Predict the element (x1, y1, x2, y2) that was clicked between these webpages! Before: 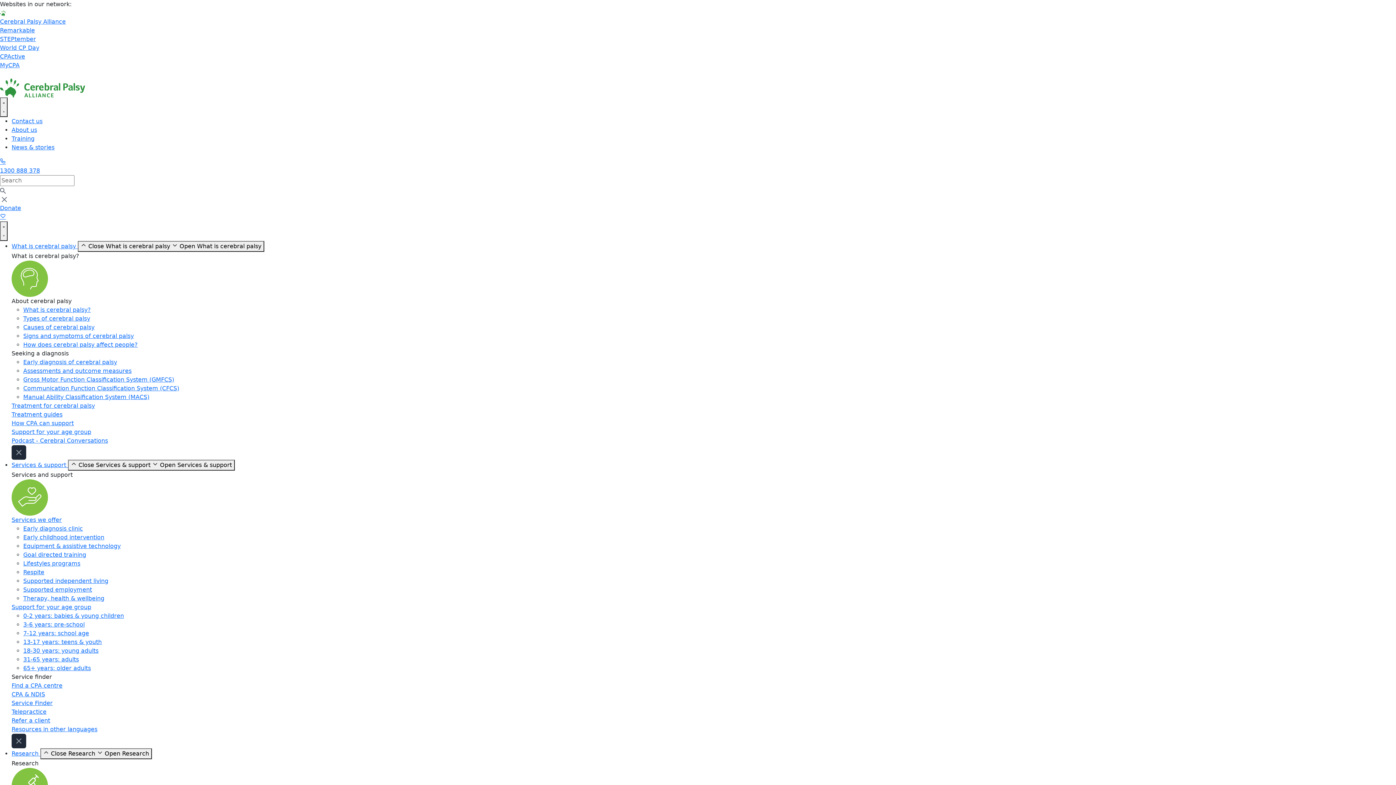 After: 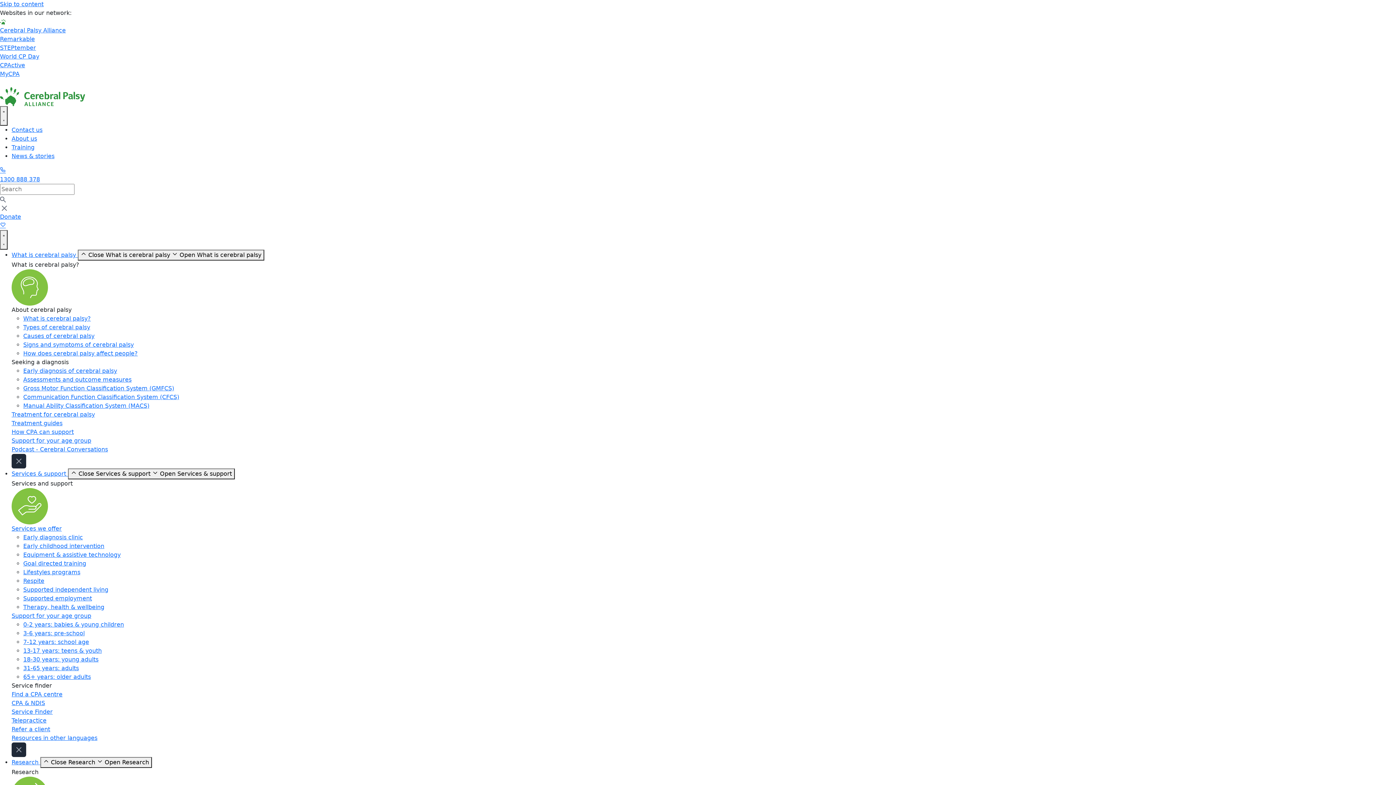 Action: label: News & stories bbox: (11, 144, 54, 150)